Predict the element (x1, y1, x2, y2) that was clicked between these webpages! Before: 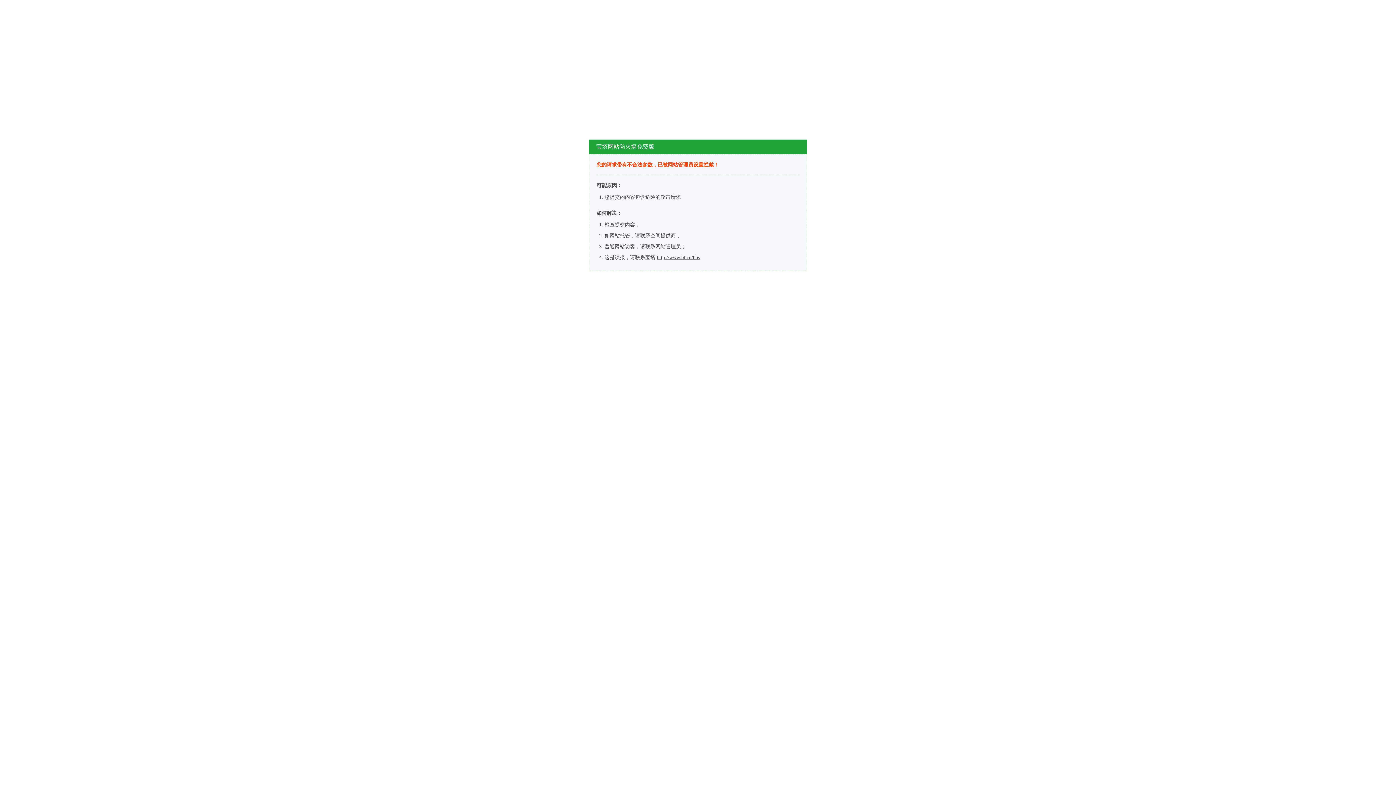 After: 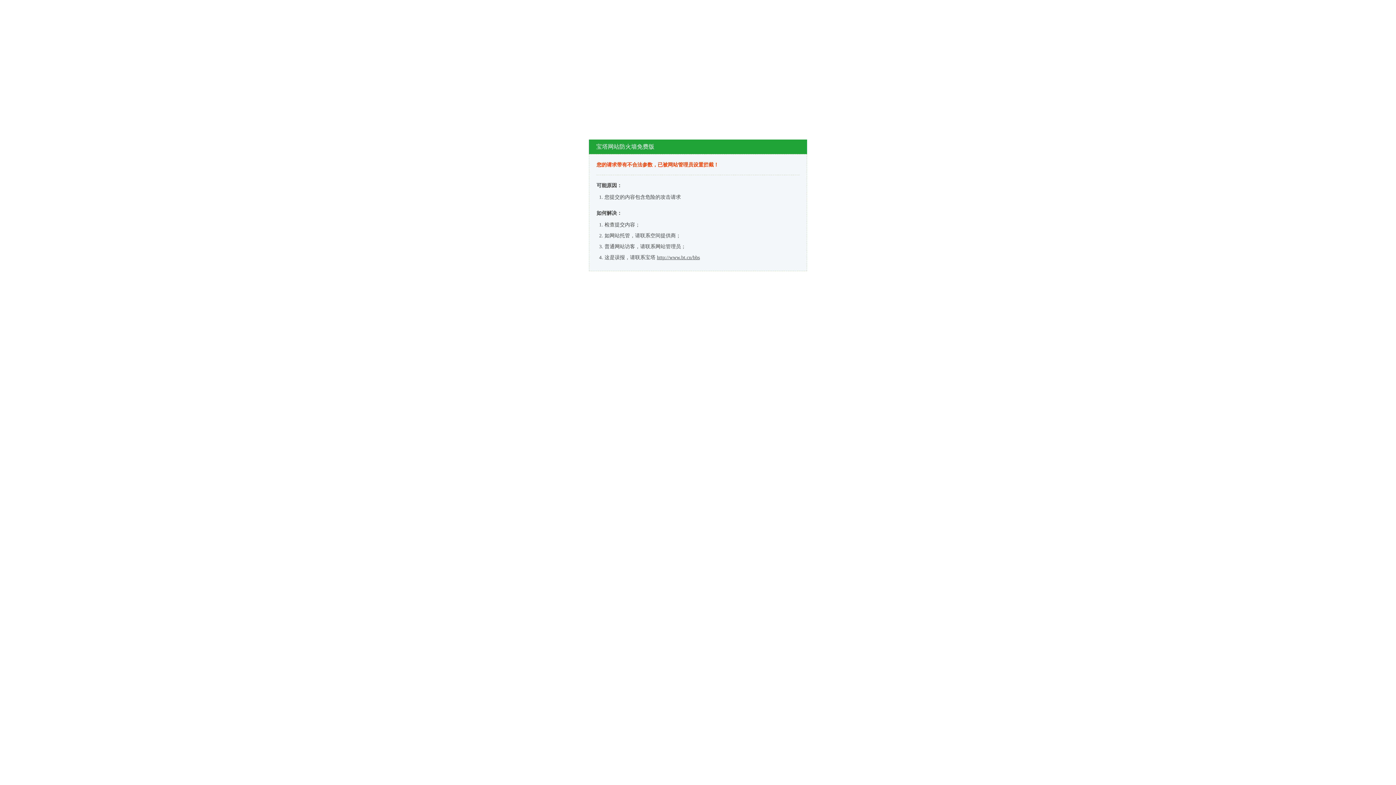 Action: bbox: (657, 254, 700, 260) label: http://www.bt.cn/bbs